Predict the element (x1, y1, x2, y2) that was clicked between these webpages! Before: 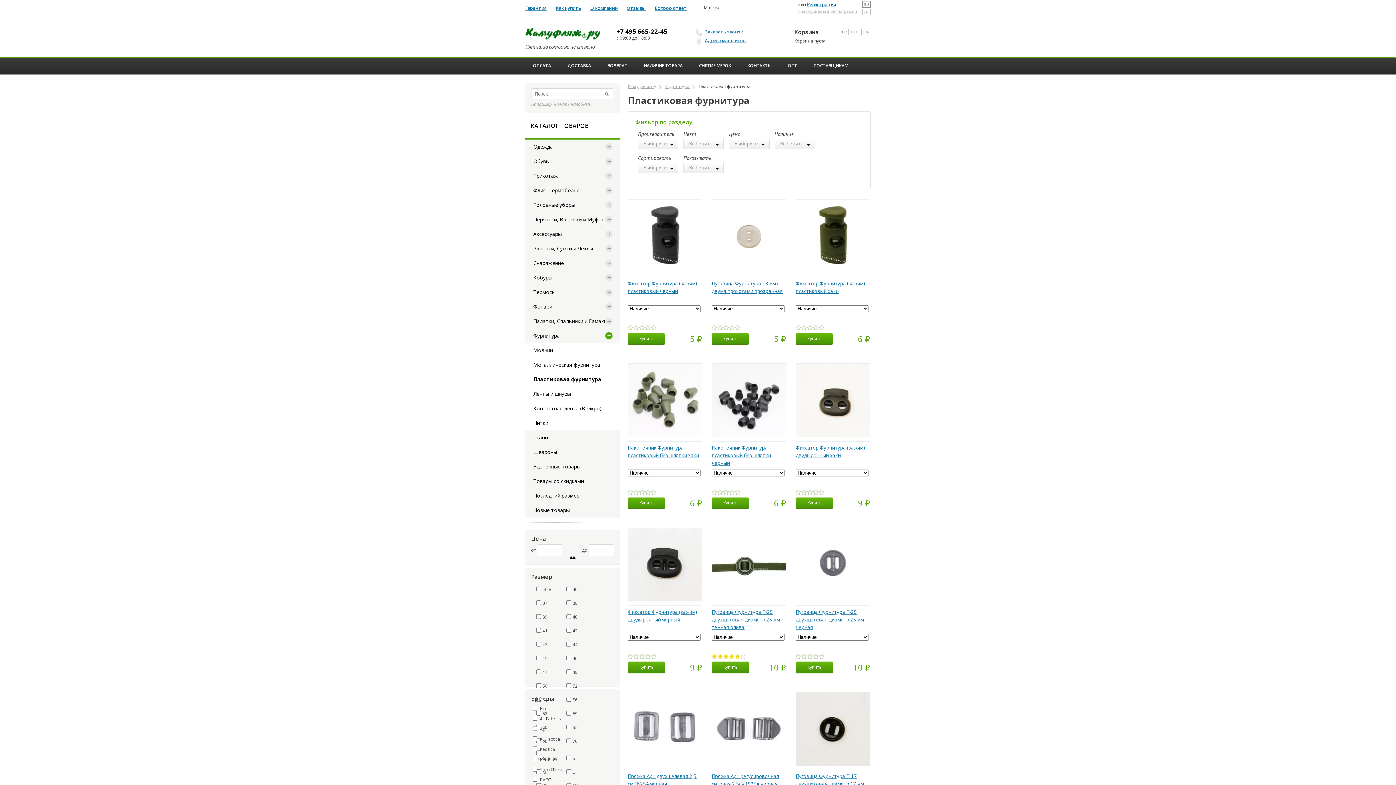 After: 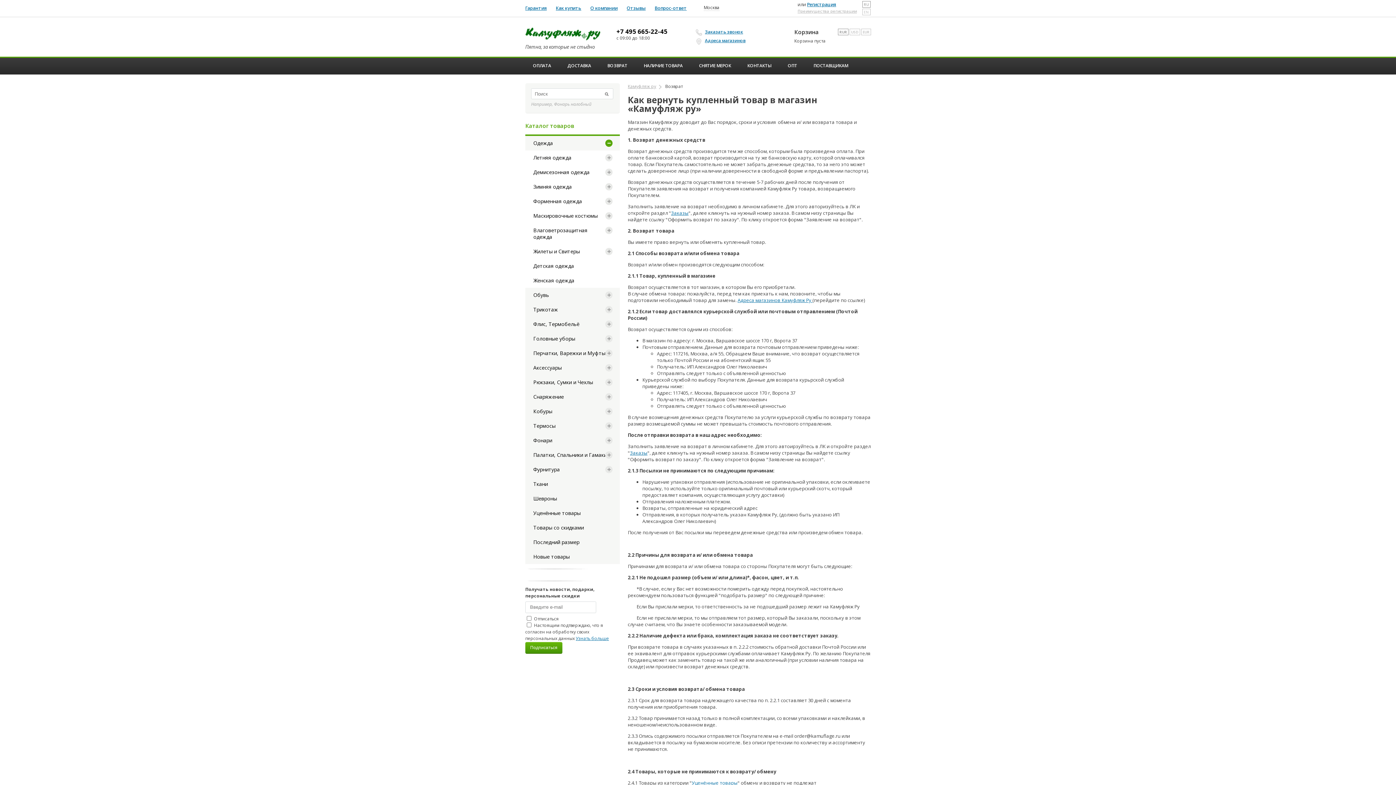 Action: bbox: (600, 57, 635, 74) label: ВОЗВРАТ